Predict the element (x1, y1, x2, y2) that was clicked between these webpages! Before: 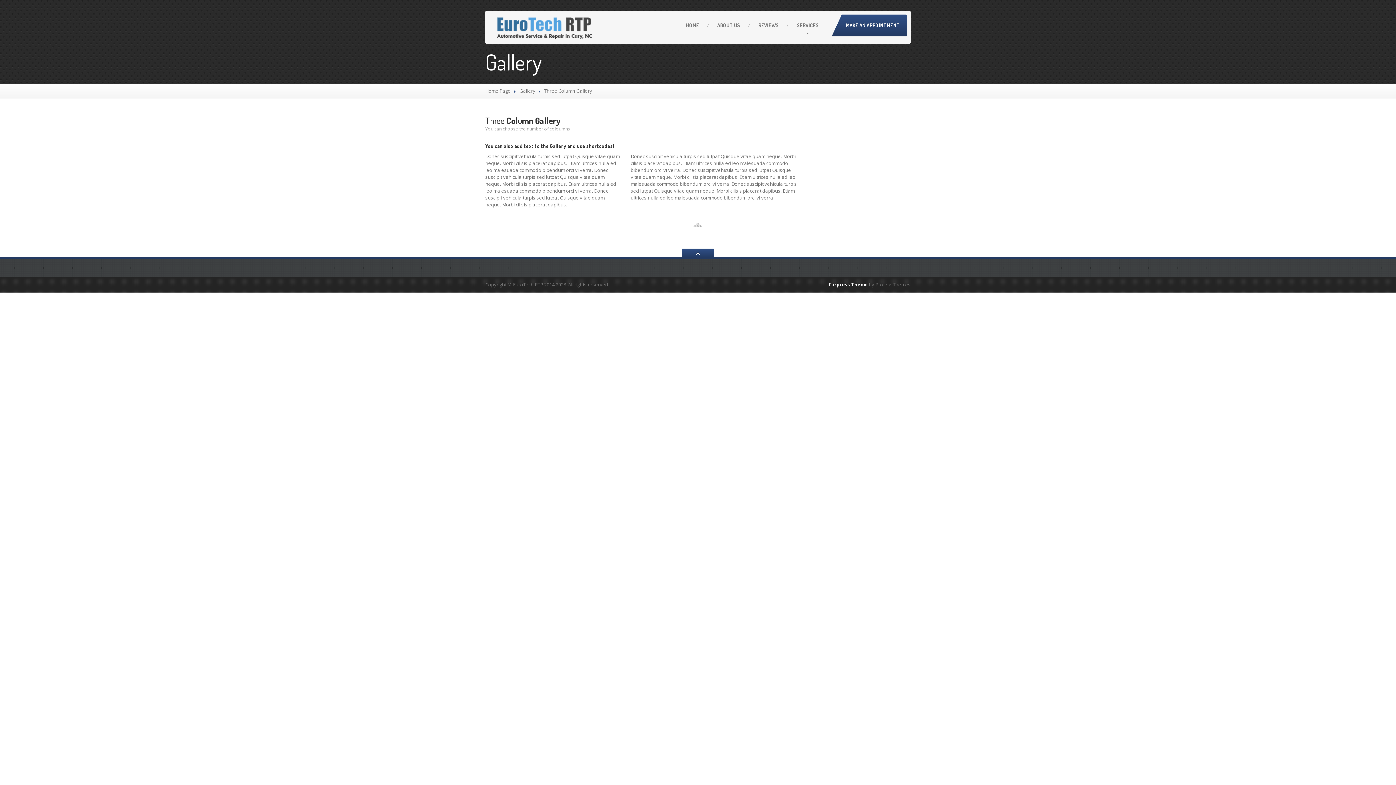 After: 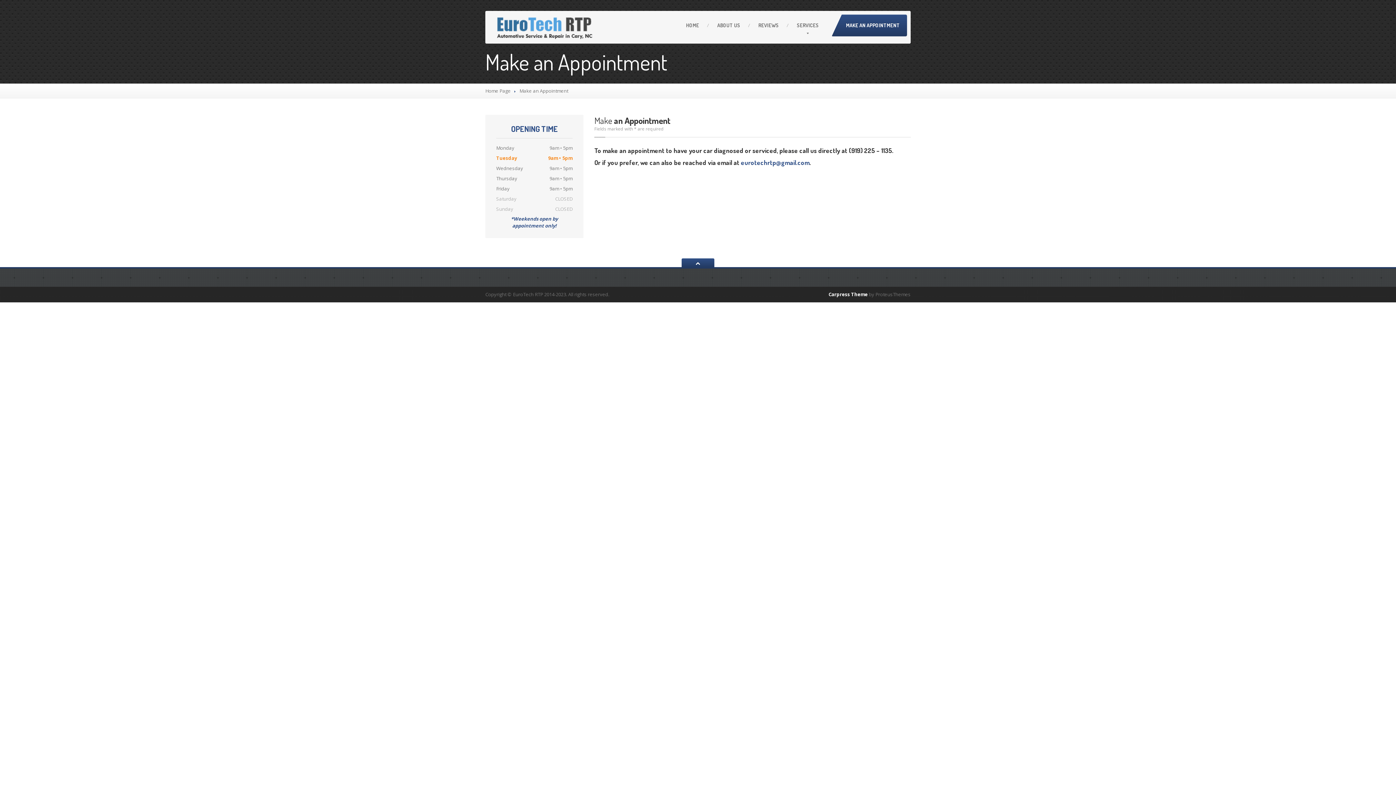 Action: label: MAKE AN APPOINTMENT bbox: (831, 14, 907, 36)